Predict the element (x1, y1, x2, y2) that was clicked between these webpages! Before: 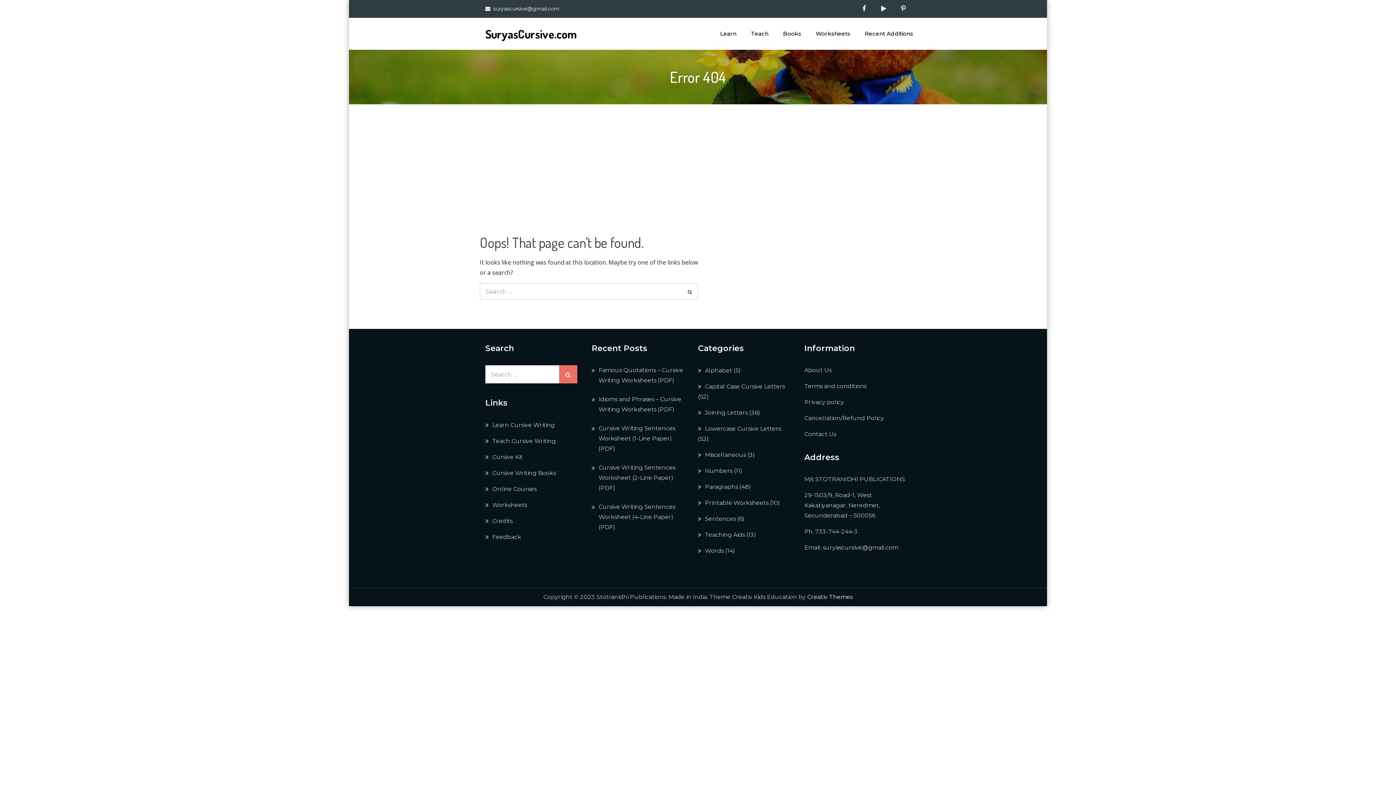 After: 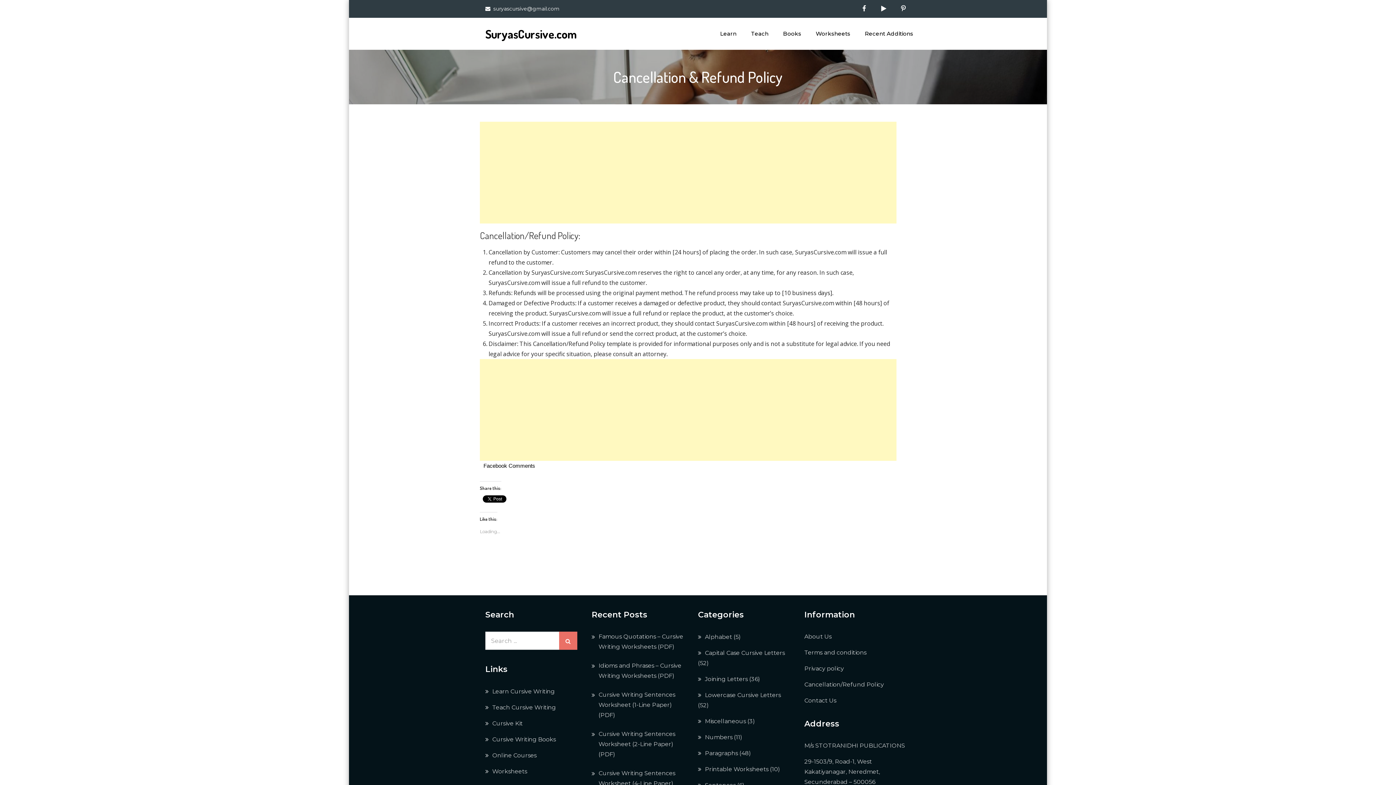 Action: label: Cancellation/Refund Policy bbox: (804, 414, 884, 421)